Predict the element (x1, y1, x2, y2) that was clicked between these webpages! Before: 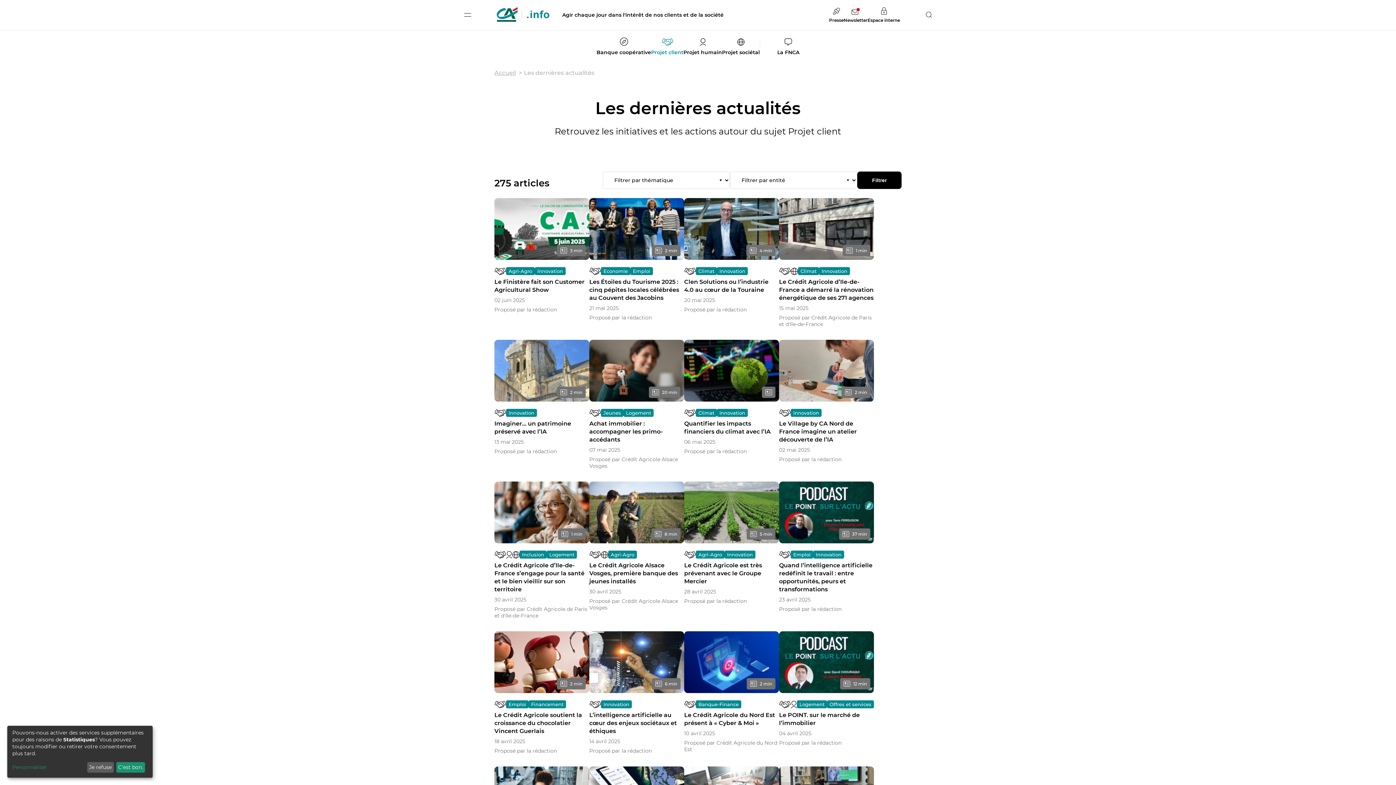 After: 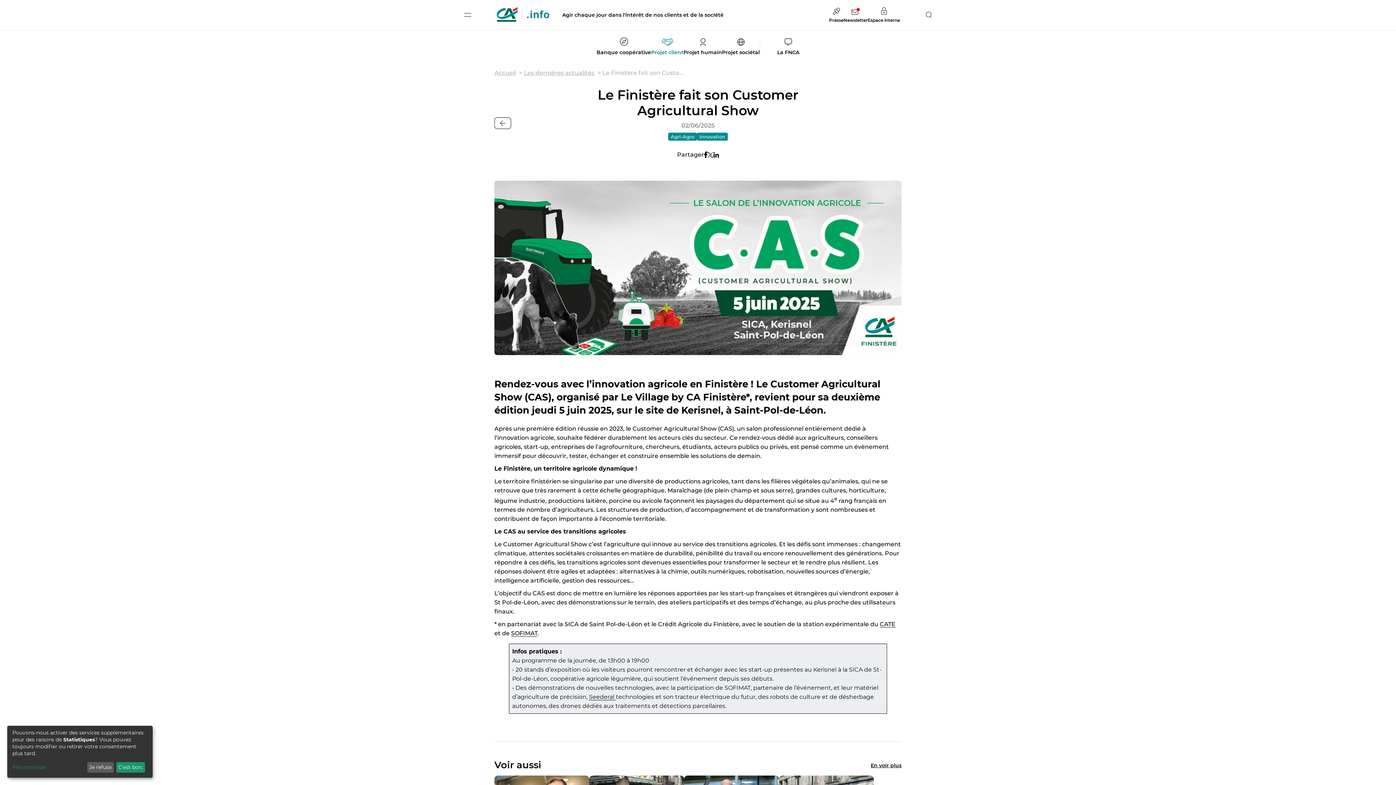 Action: label: 3 min
Agri-Agro
Innovation
Le Finistère fait son Customer Agricultural Show
02 juin 2025
Proposé par la rédaction bbox: (494, 198, 589, 313)